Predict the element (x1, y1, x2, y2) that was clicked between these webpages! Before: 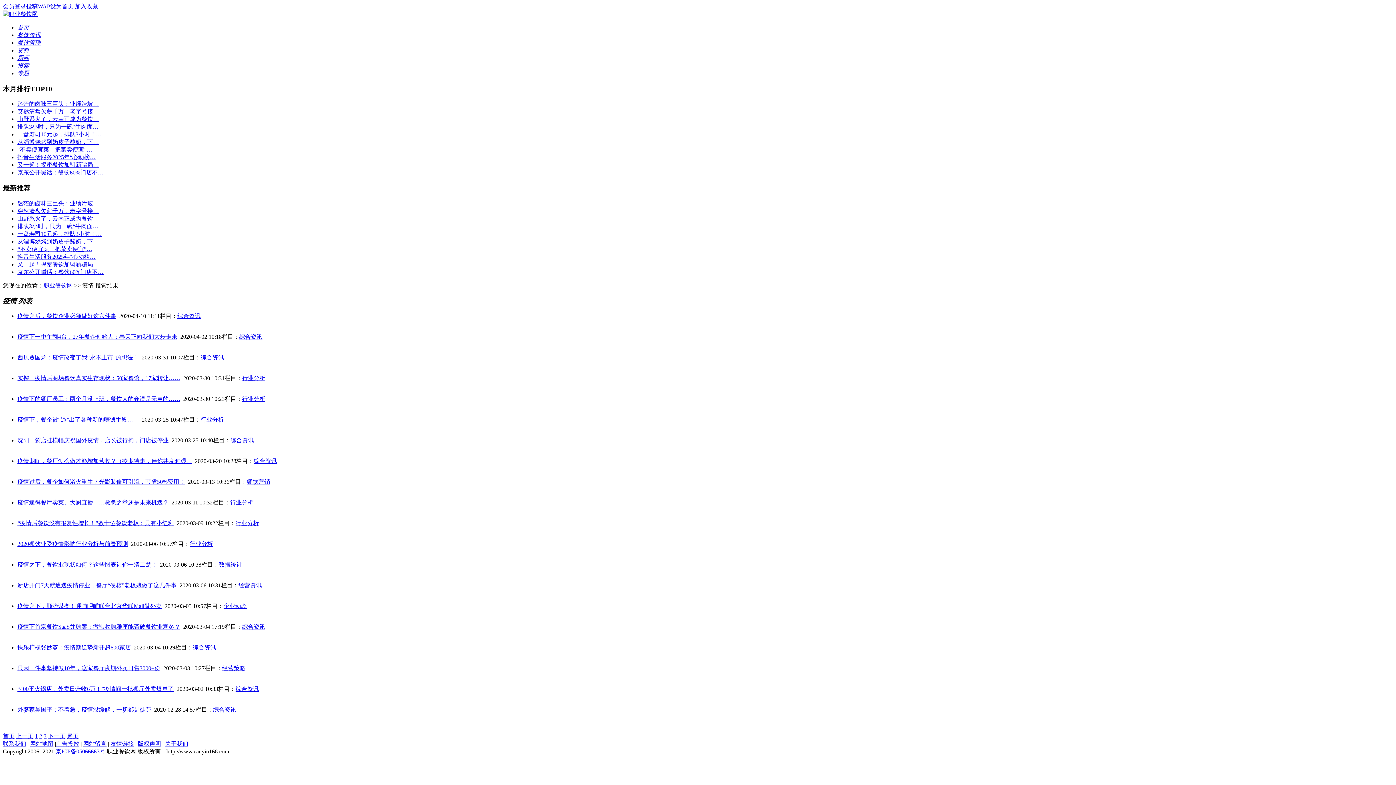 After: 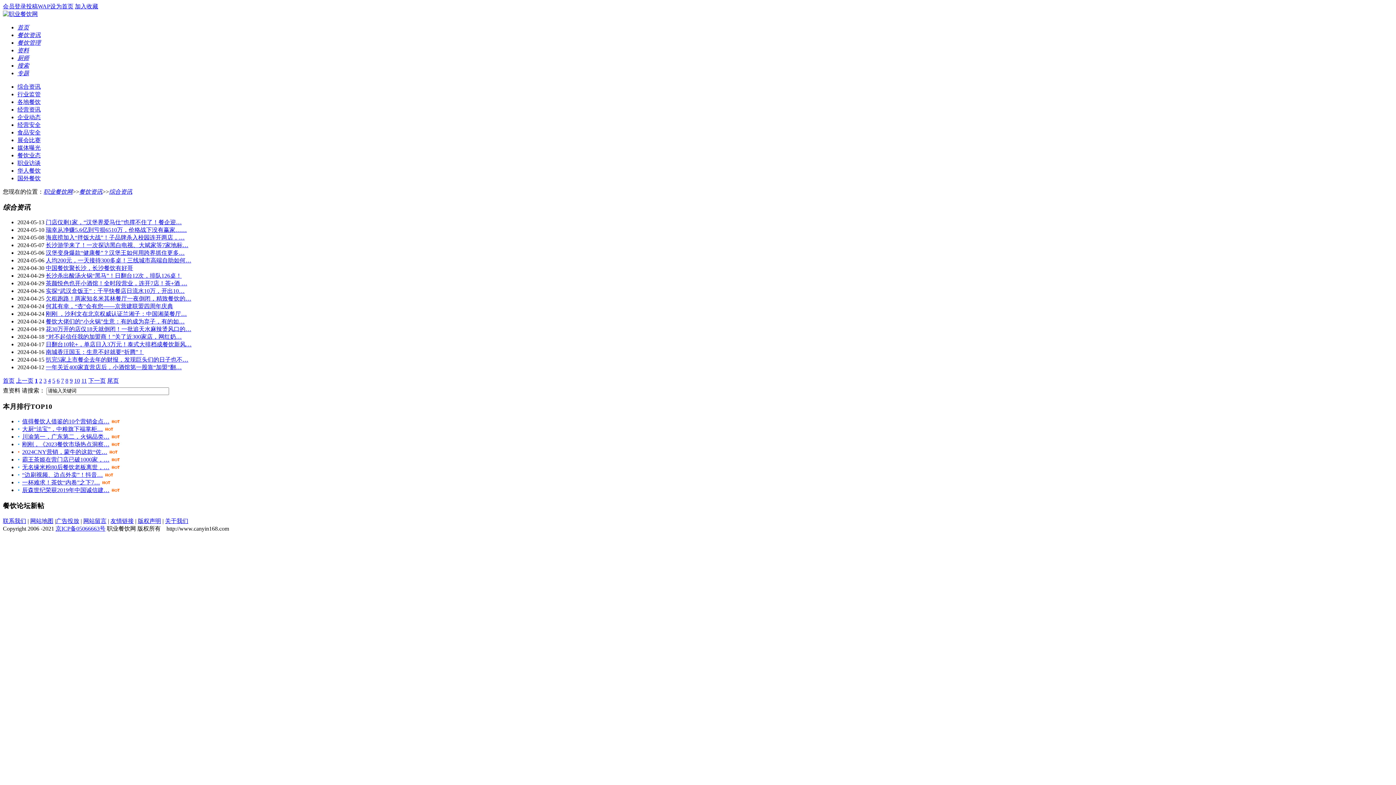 Action: label: 综合资讯 bbox: (253, 458, 277, 464)